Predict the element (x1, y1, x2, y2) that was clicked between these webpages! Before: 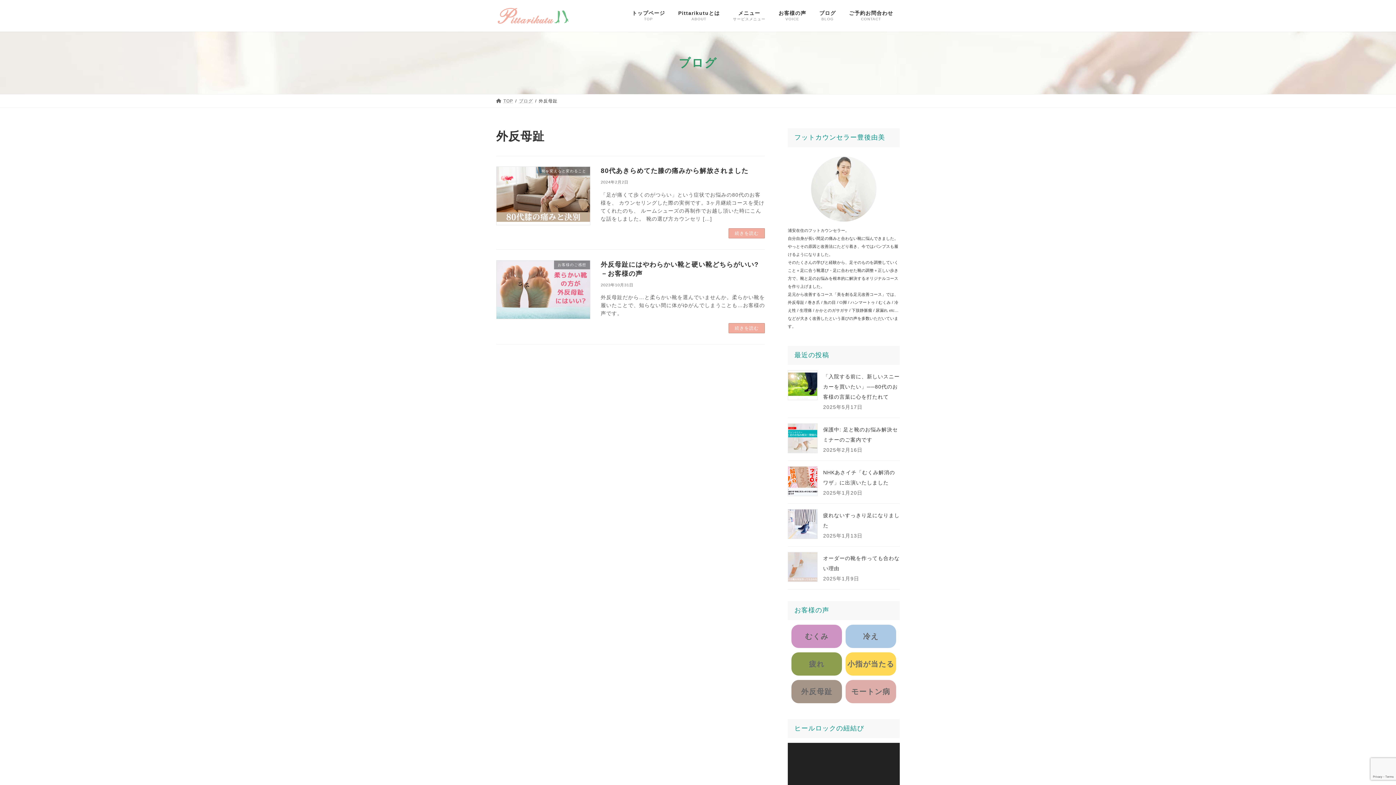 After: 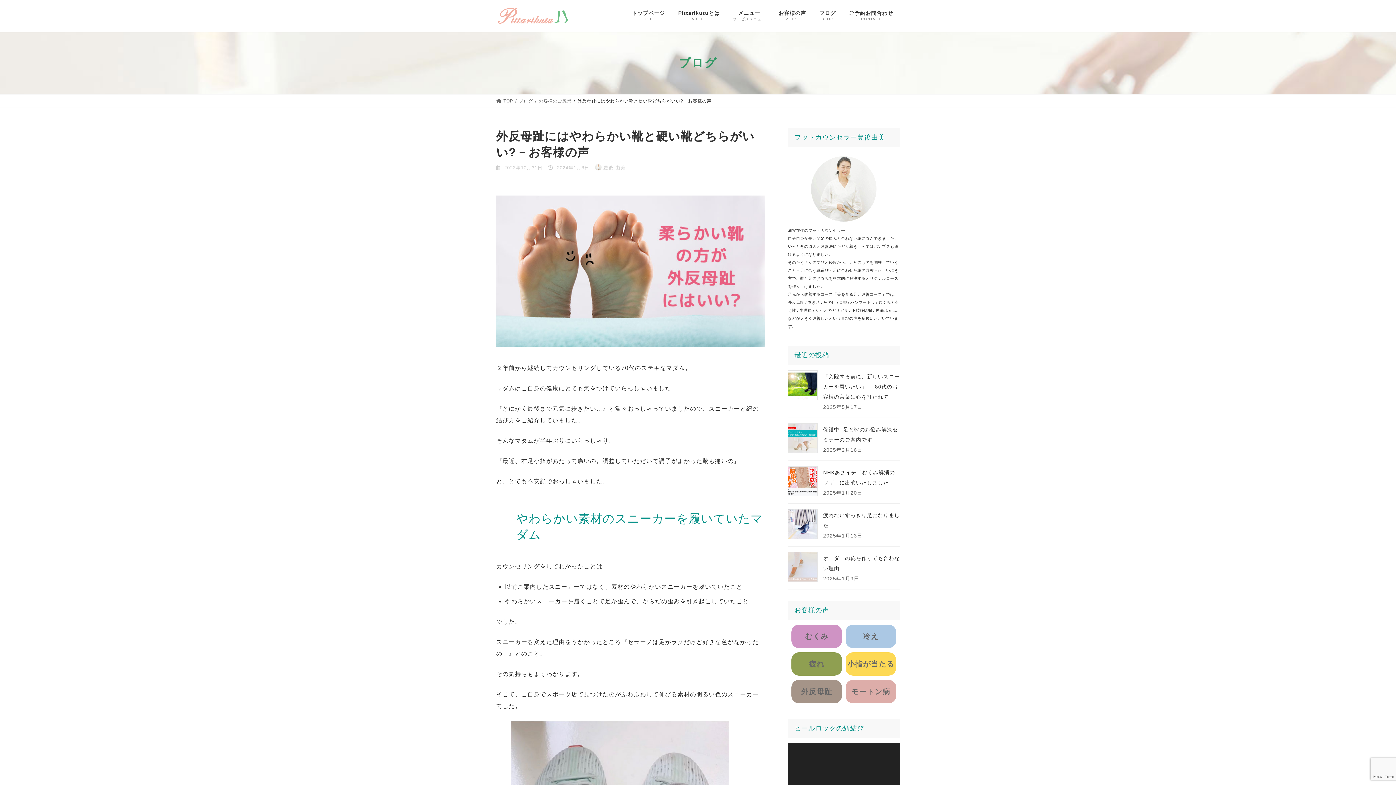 Action: bbox: (728, 323, 765, 333) label: 続きを読む